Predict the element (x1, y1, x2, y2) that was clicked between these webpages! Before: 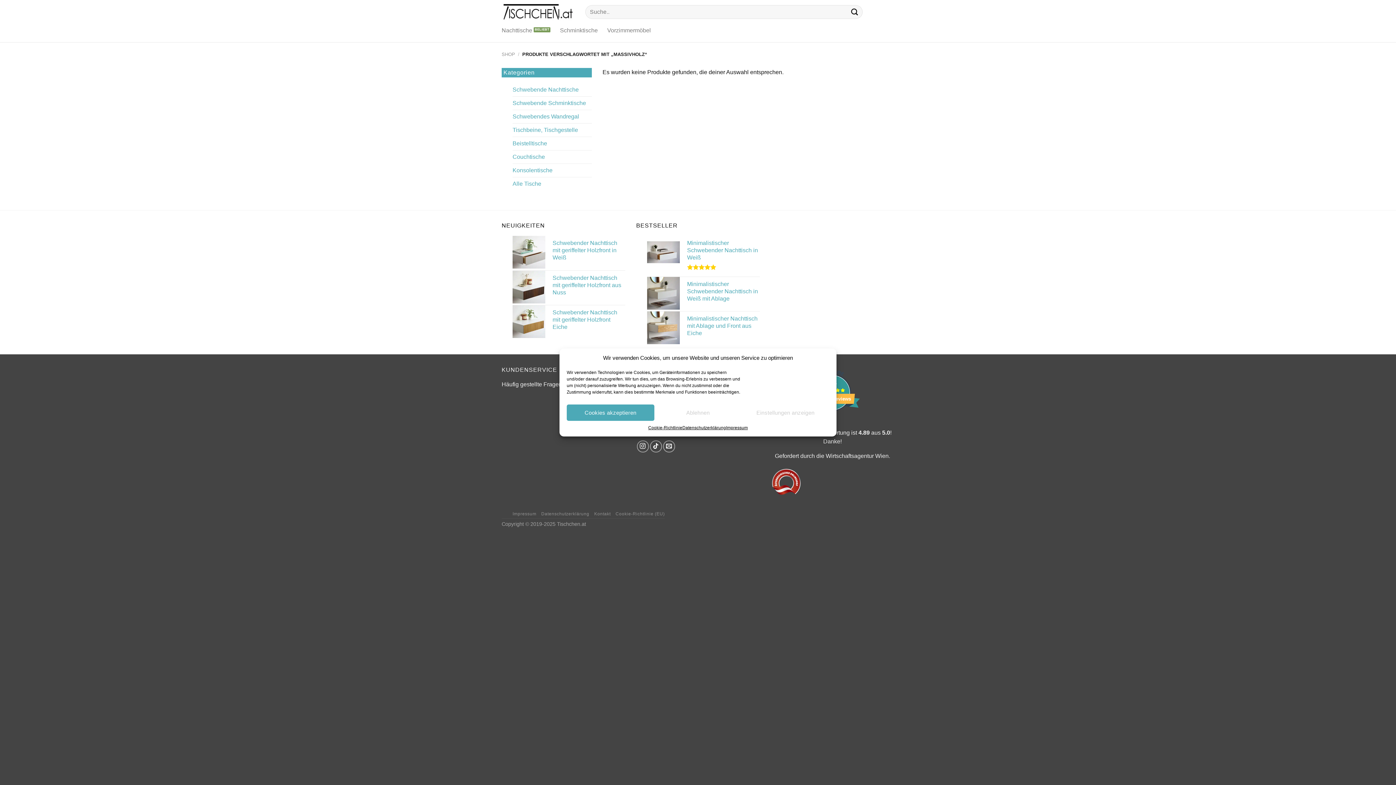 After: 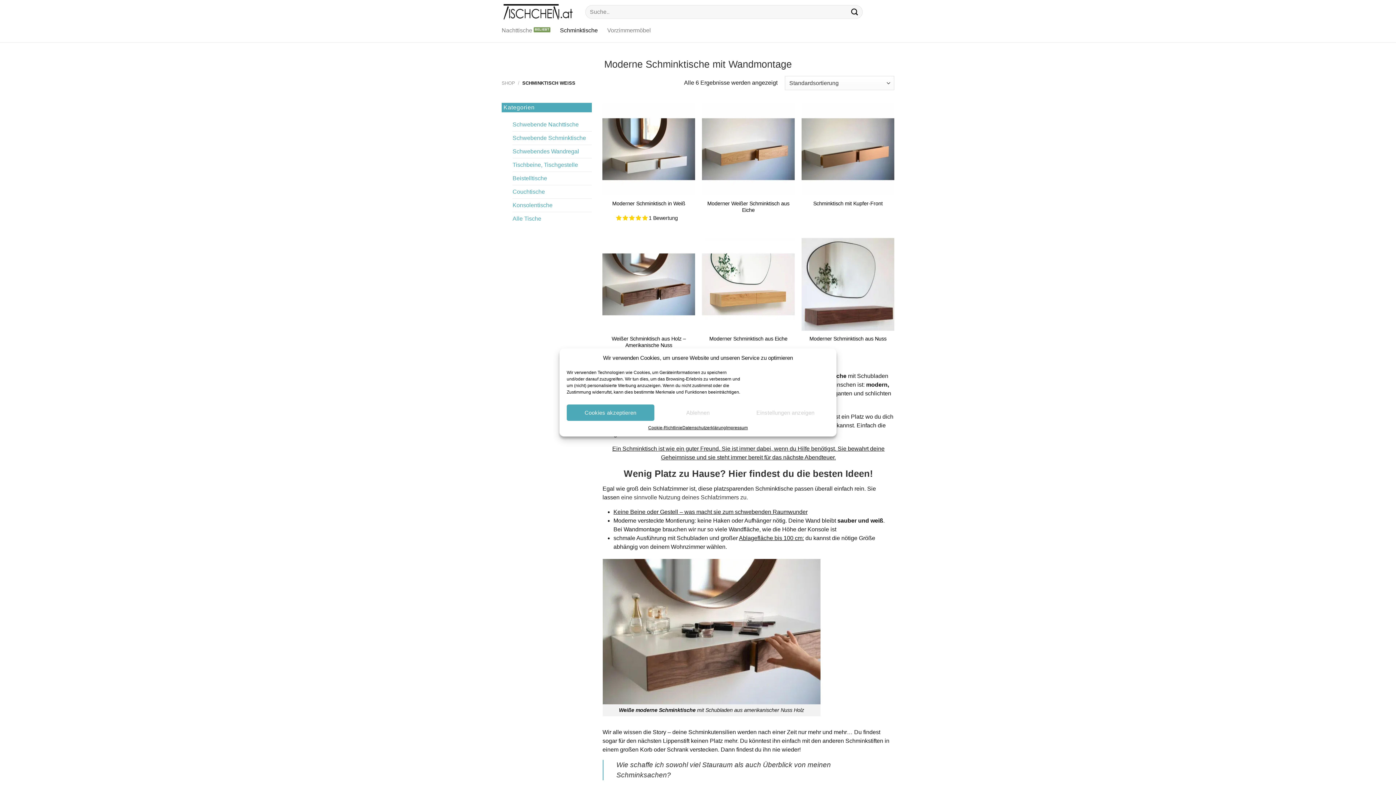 Action: label: Schminktische bbox: (560, 24, 597, 37)